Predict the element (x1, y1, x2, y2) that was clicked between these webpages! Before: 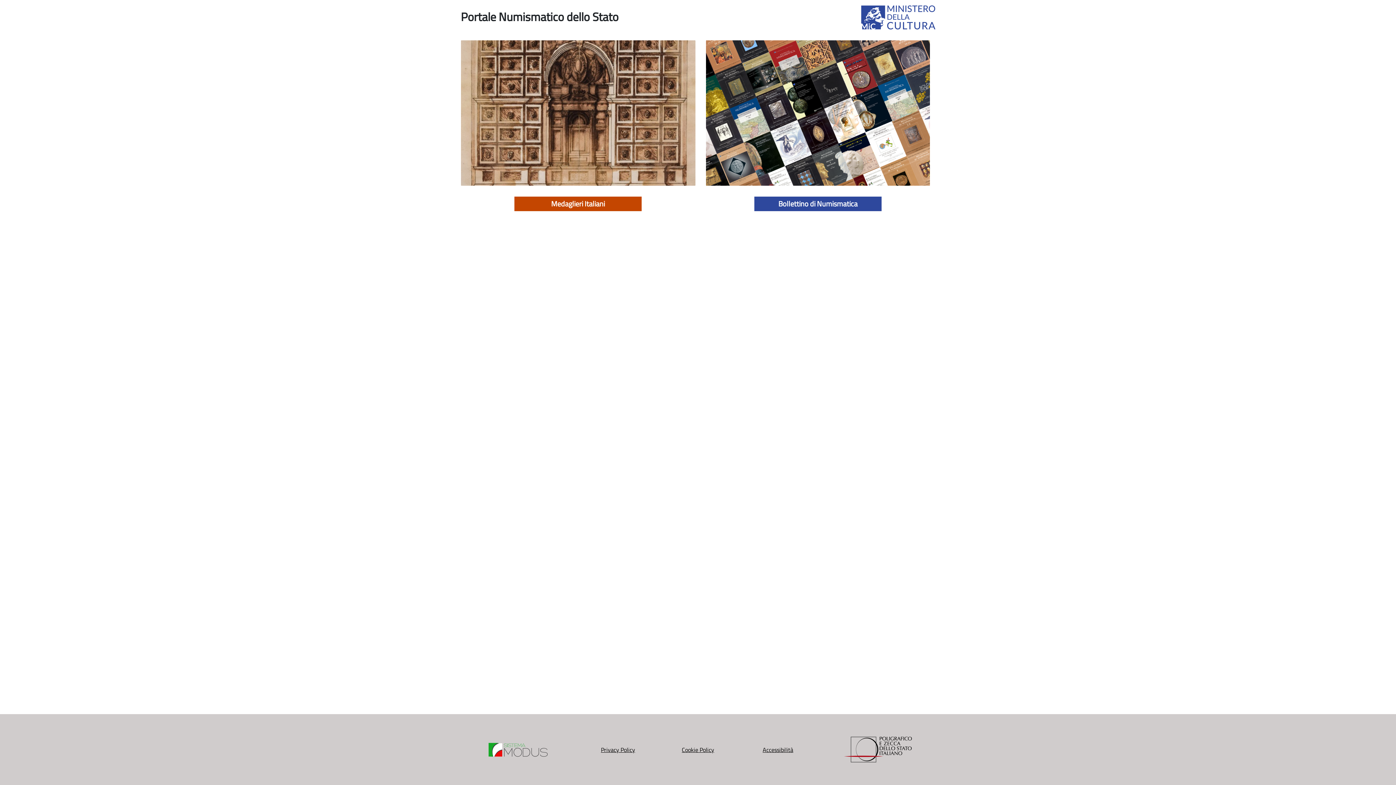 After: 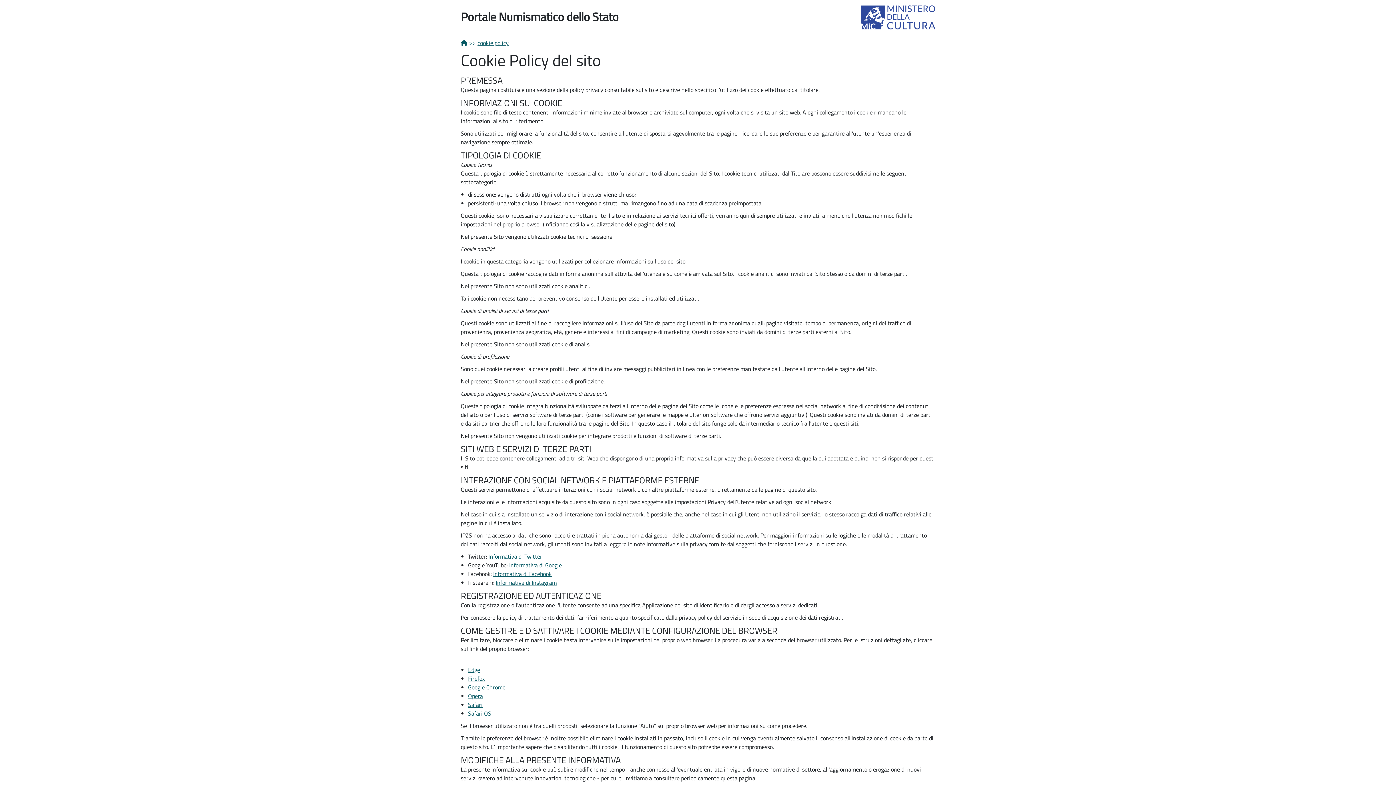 Action: bbox: (682, 745, 714, 754) label: Cookie Policy